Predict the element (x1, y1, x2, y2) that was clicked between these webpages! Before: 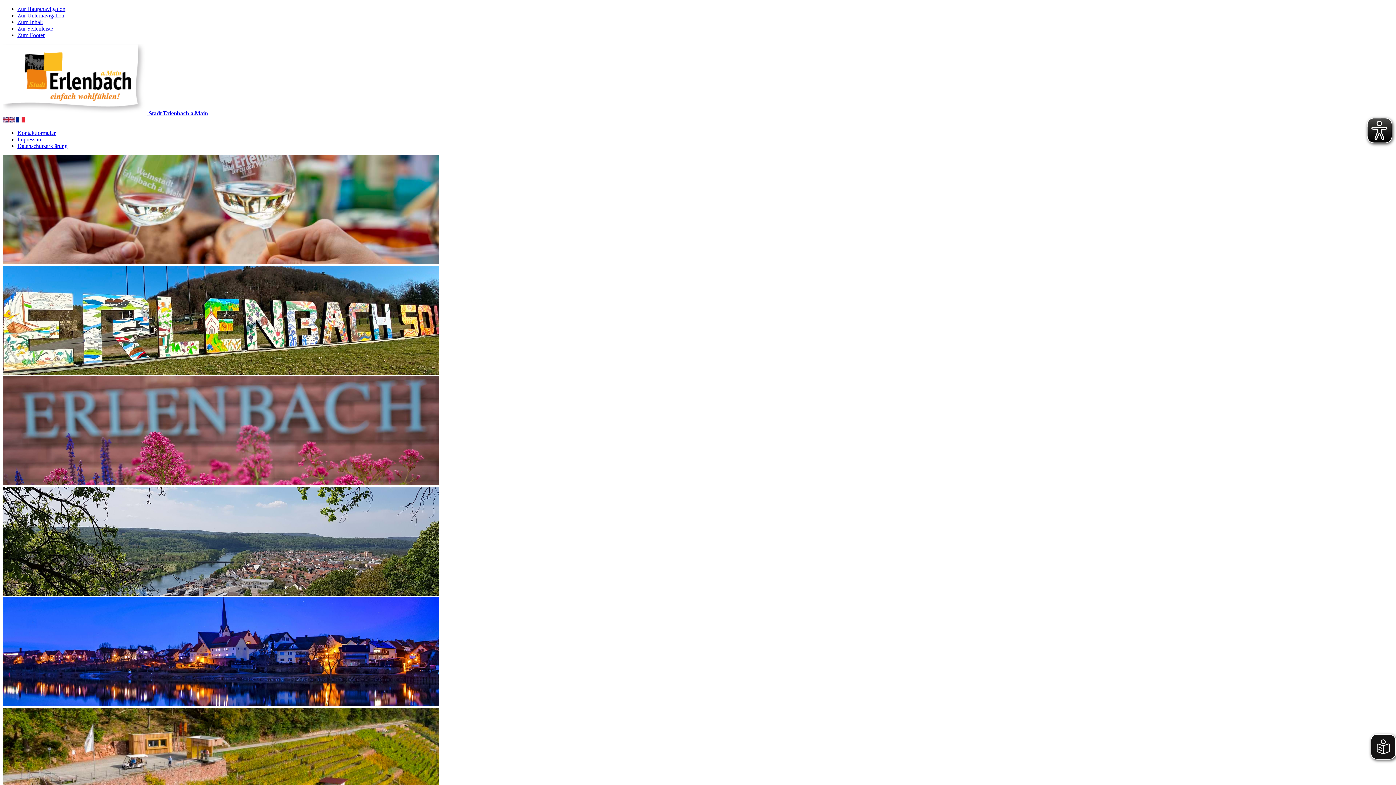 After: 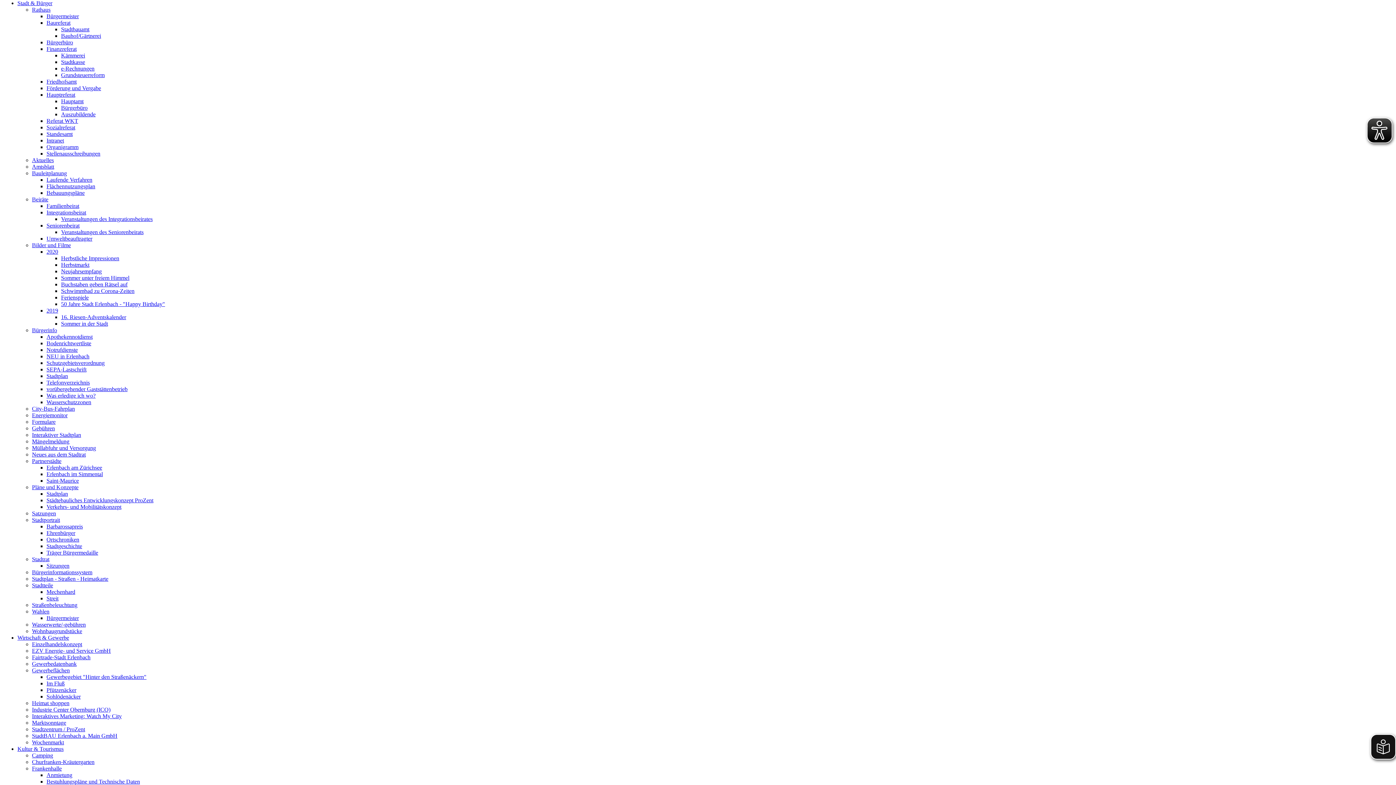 Action: bbox: (17, 5, 65, 12) label: Zur Hauptnavigation